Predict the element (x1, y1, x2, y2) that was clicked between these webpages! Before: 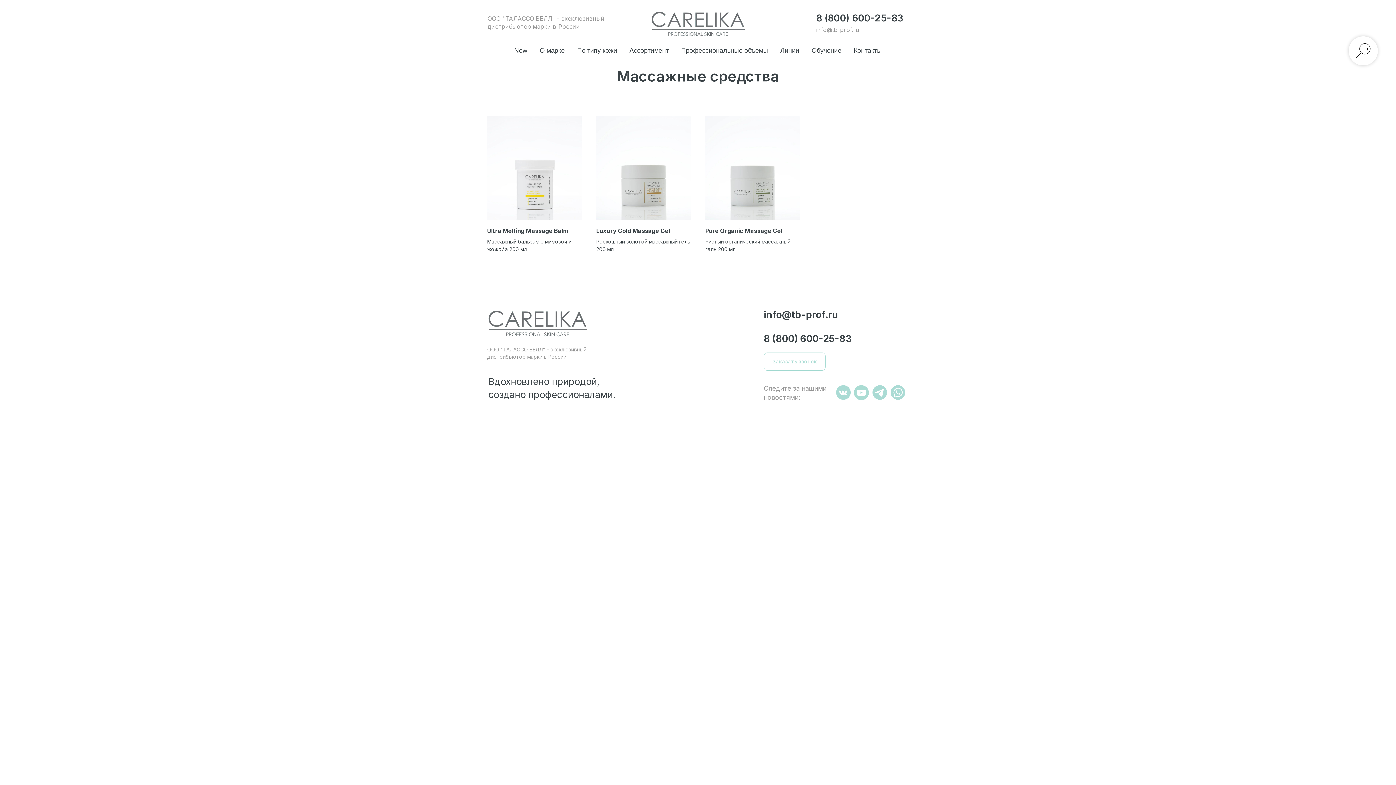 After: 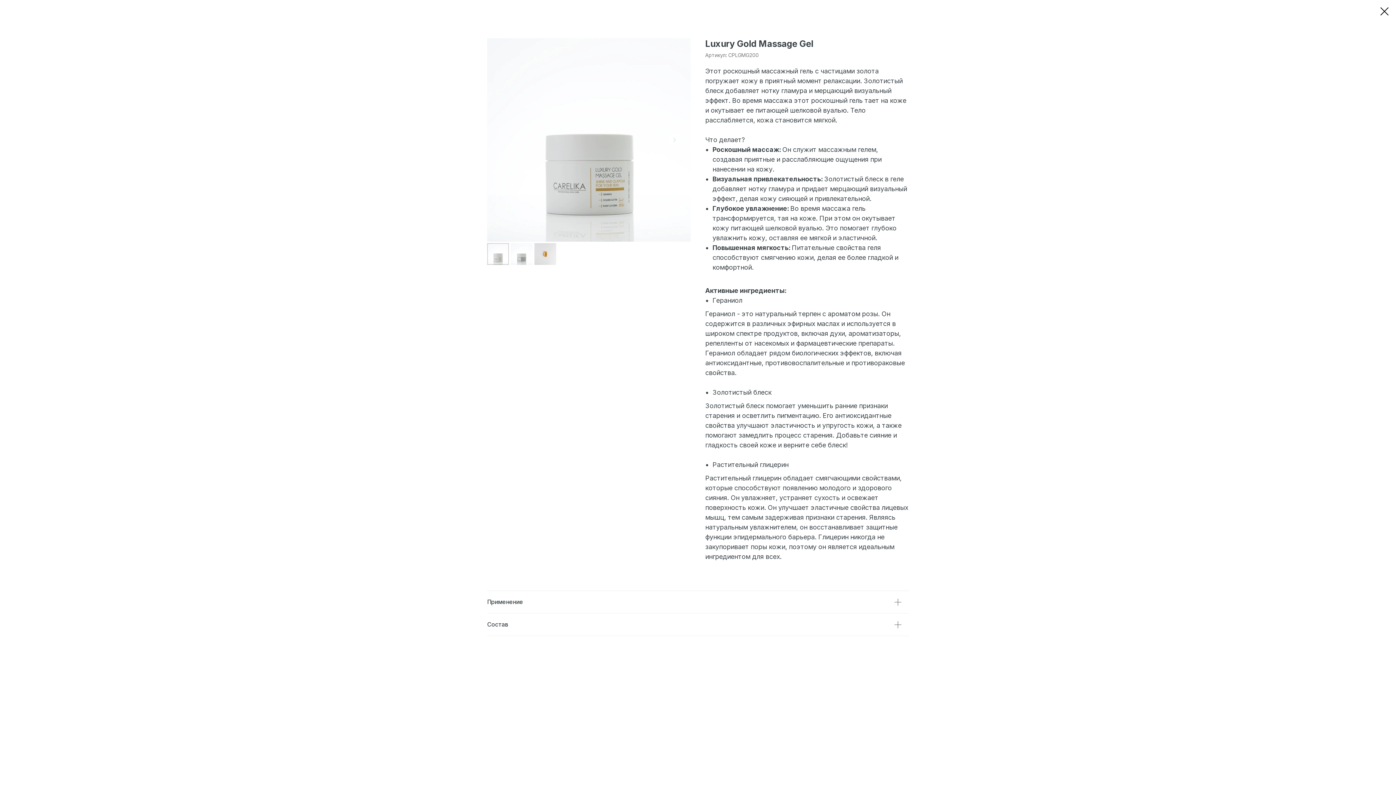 Action: bbox: (596, 116, 690, 253) label: Luxury Gold Massage Gel
Роскошный золотой массажный гель 200 мл